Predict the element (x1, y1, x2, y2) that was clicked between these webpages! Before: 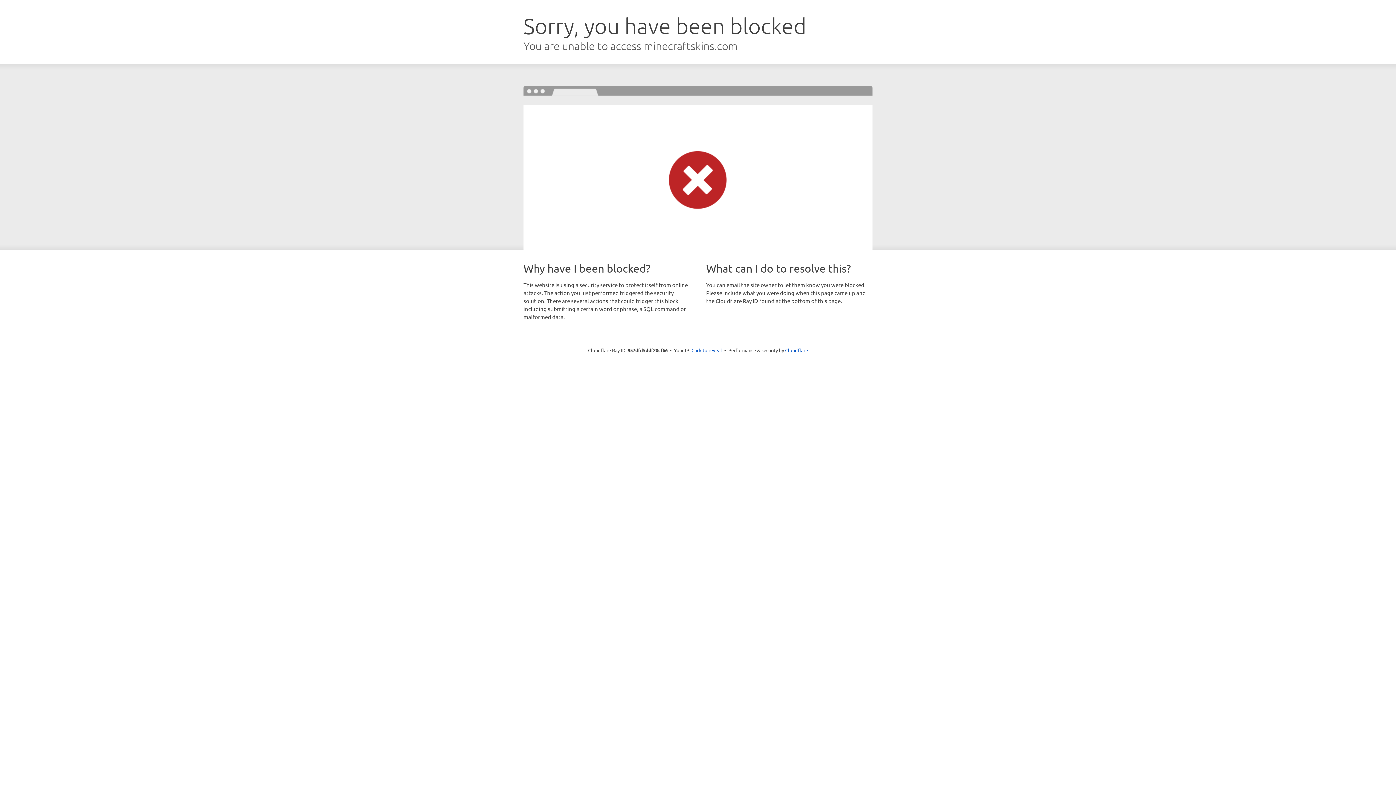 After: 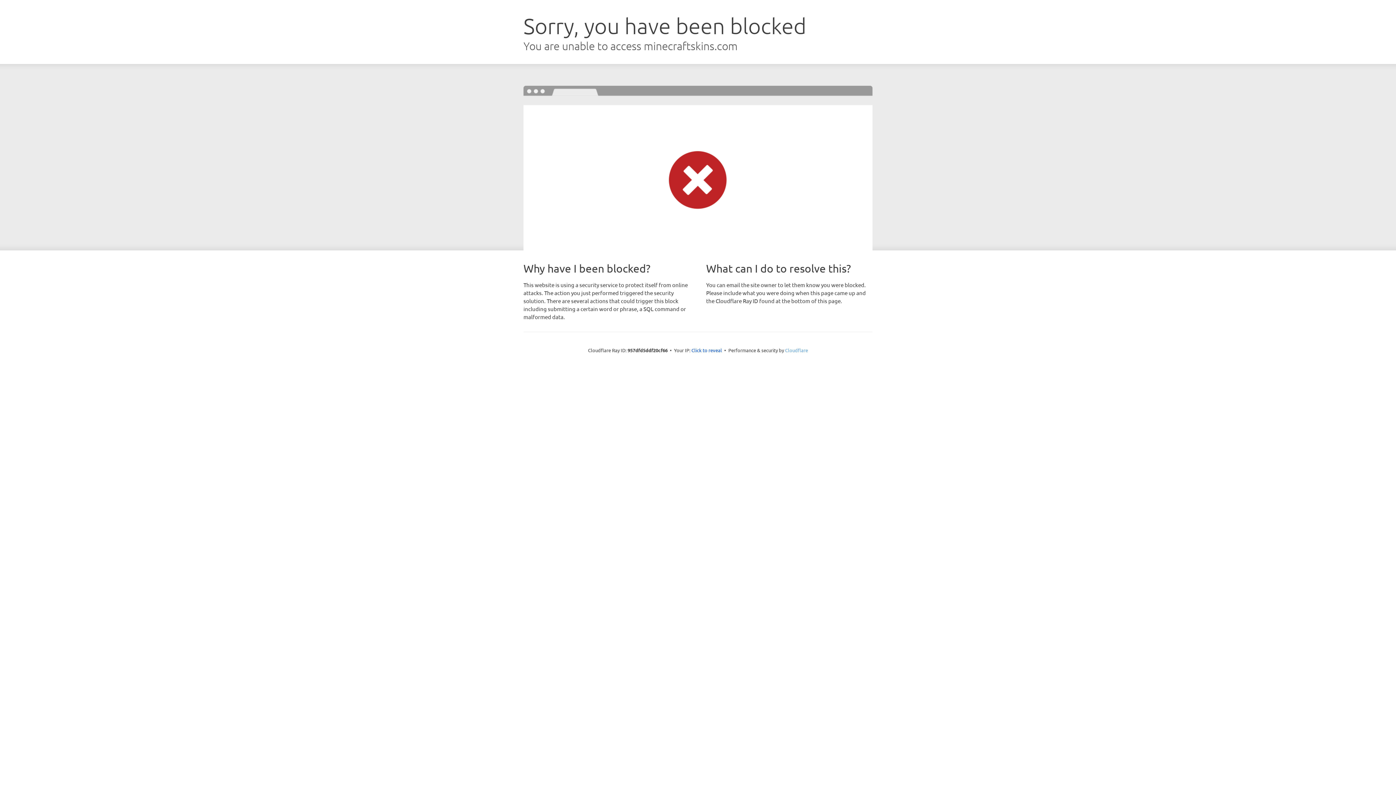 Action: bbox: (785, 347, 808, 353) label: Cloudflare